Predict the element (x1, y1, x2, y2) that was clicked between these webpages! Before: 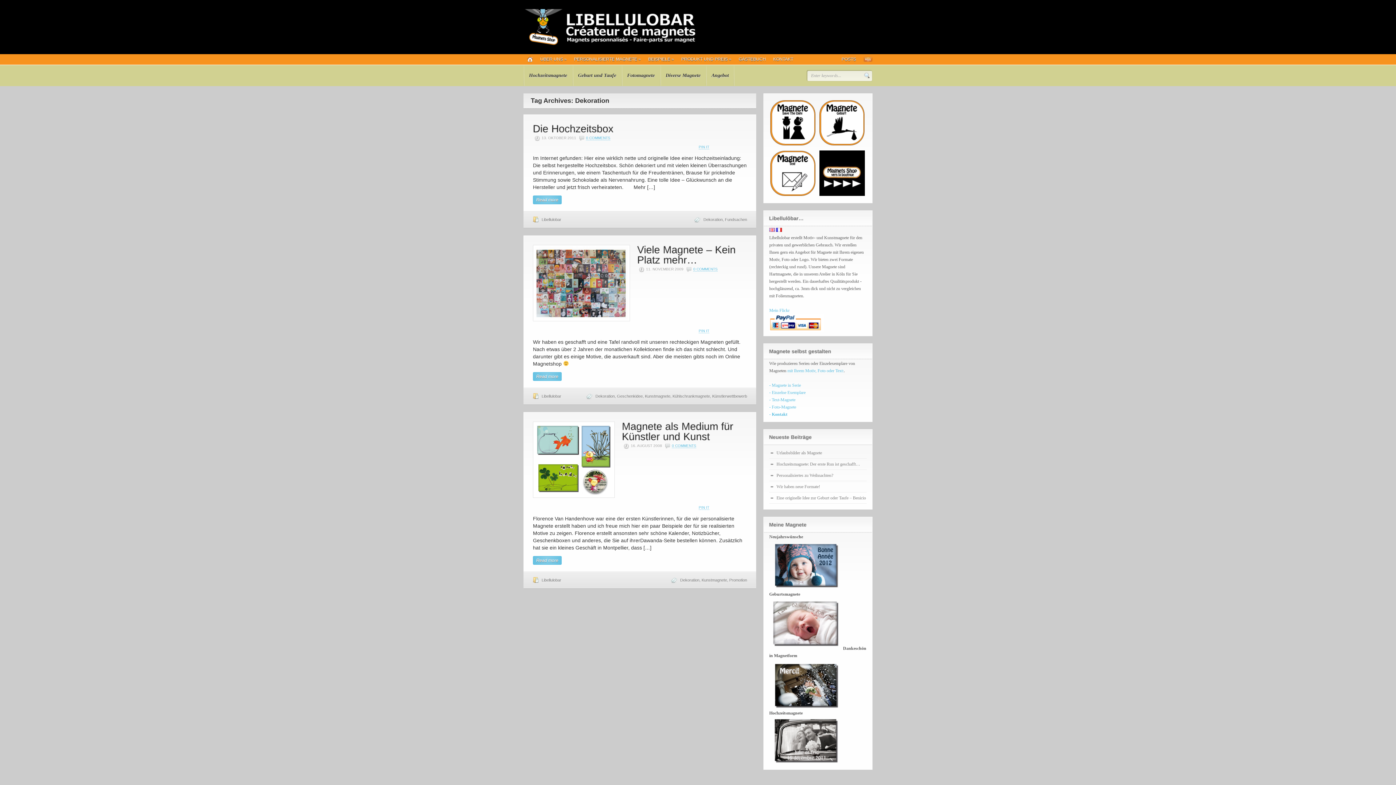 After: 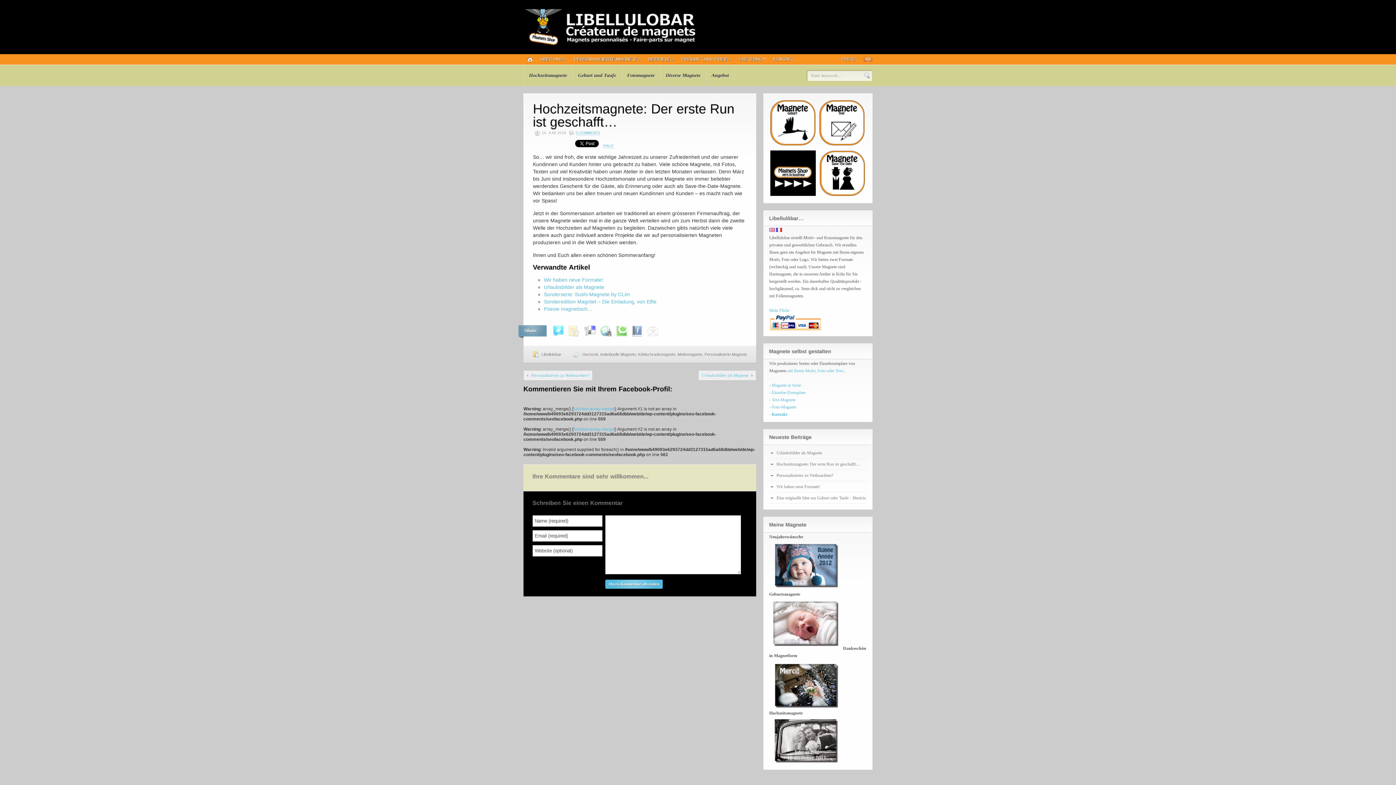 Action: bbox: (776, 461, 860, 466) label: Hochzeitsmagnete: Der erste Run ist geschafft…